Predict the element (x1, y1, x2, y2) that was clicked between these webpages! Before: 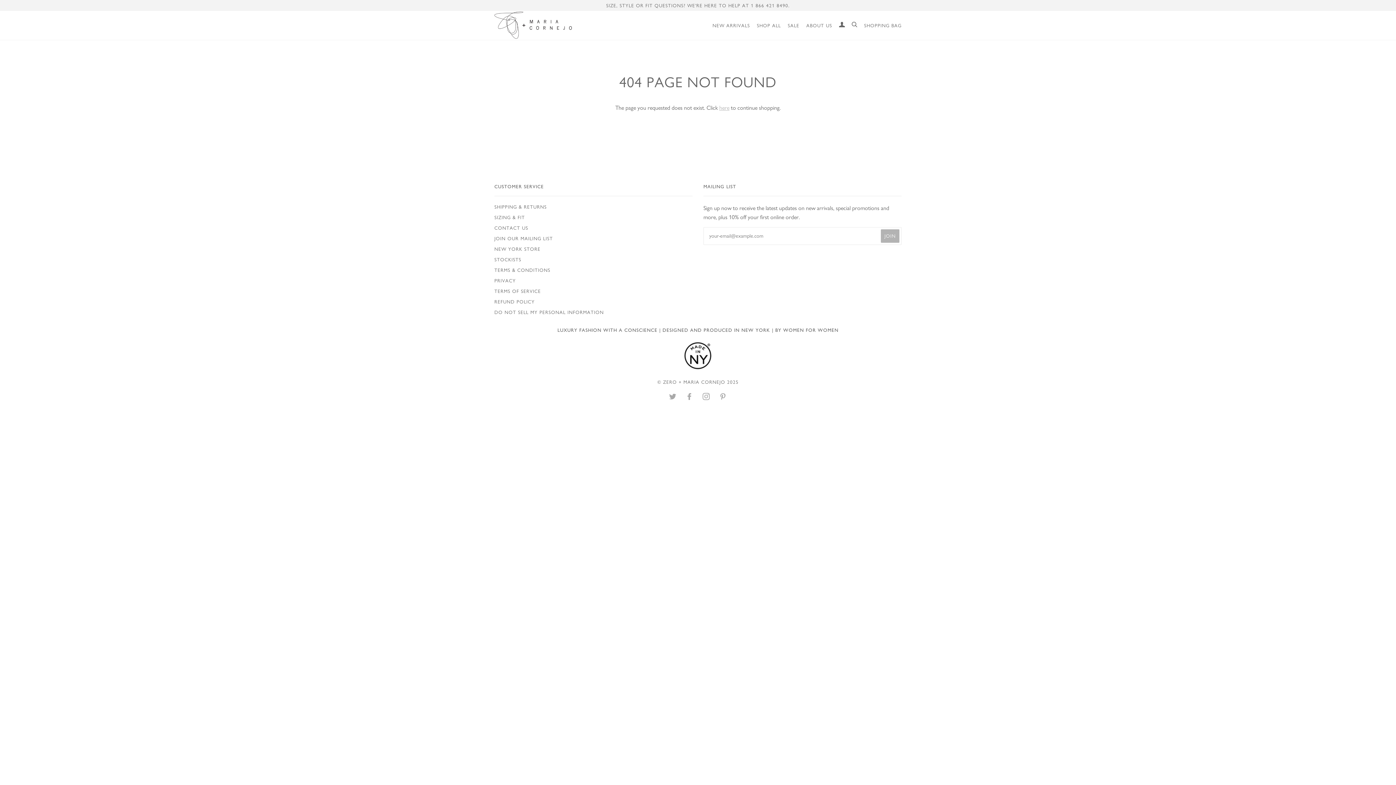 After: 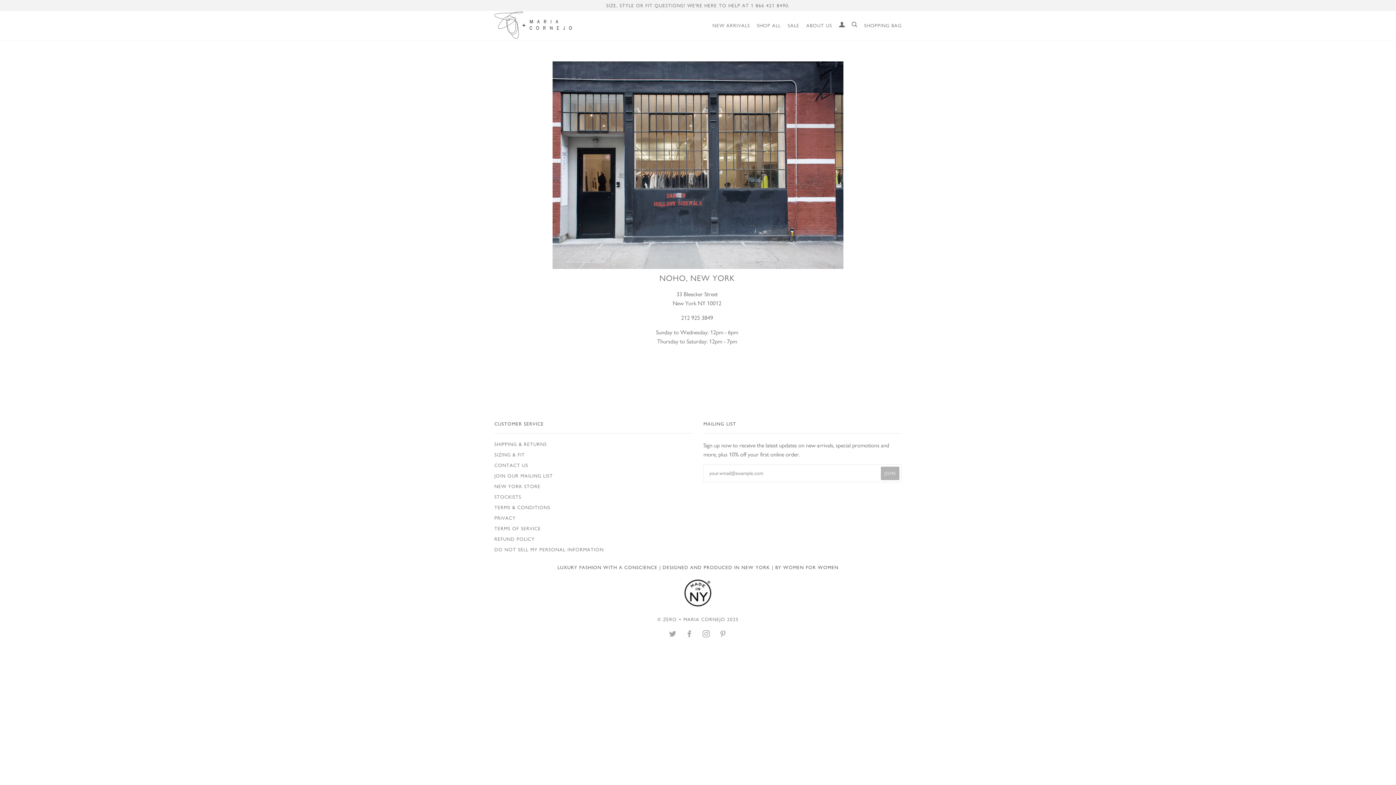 Action: label: NEW YORK STORE bbox: (494, 246, 540, 251)